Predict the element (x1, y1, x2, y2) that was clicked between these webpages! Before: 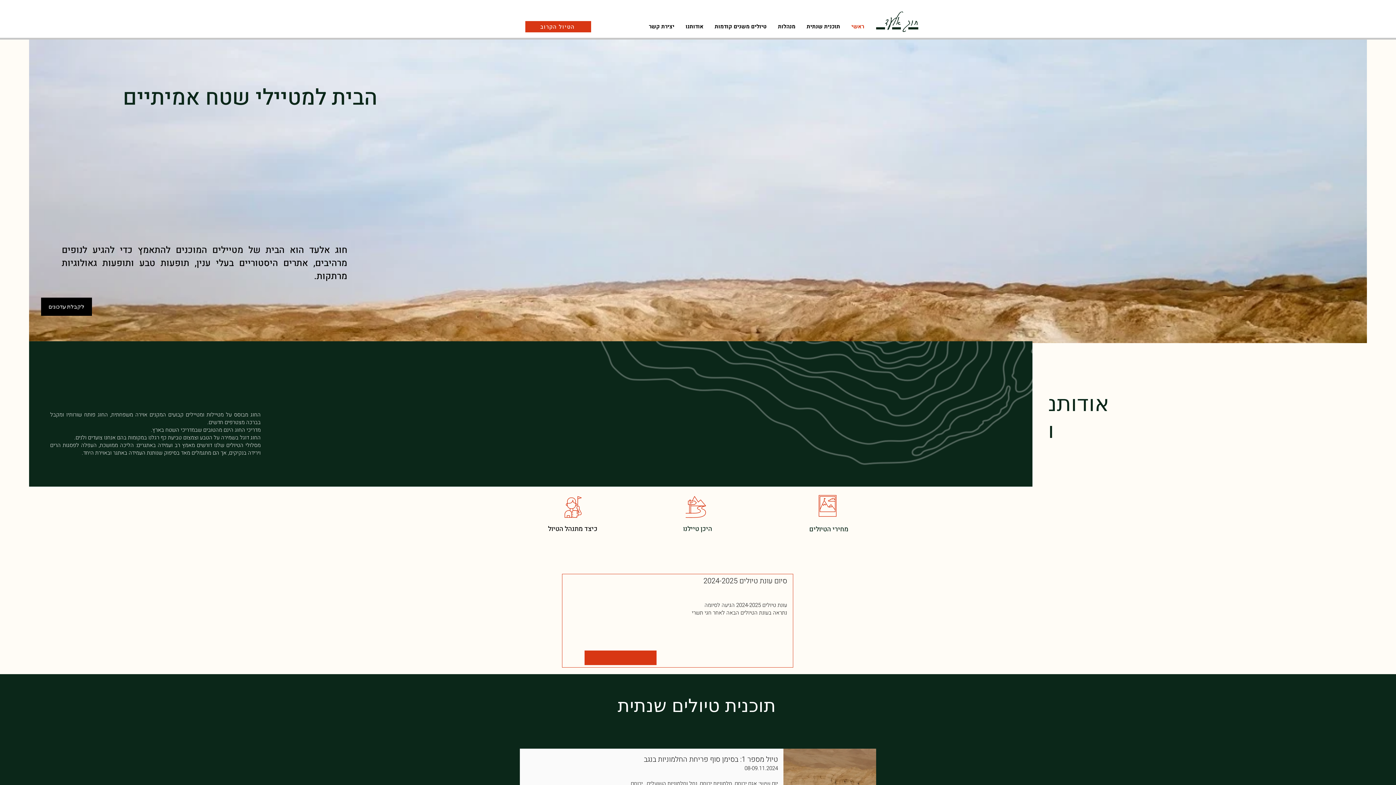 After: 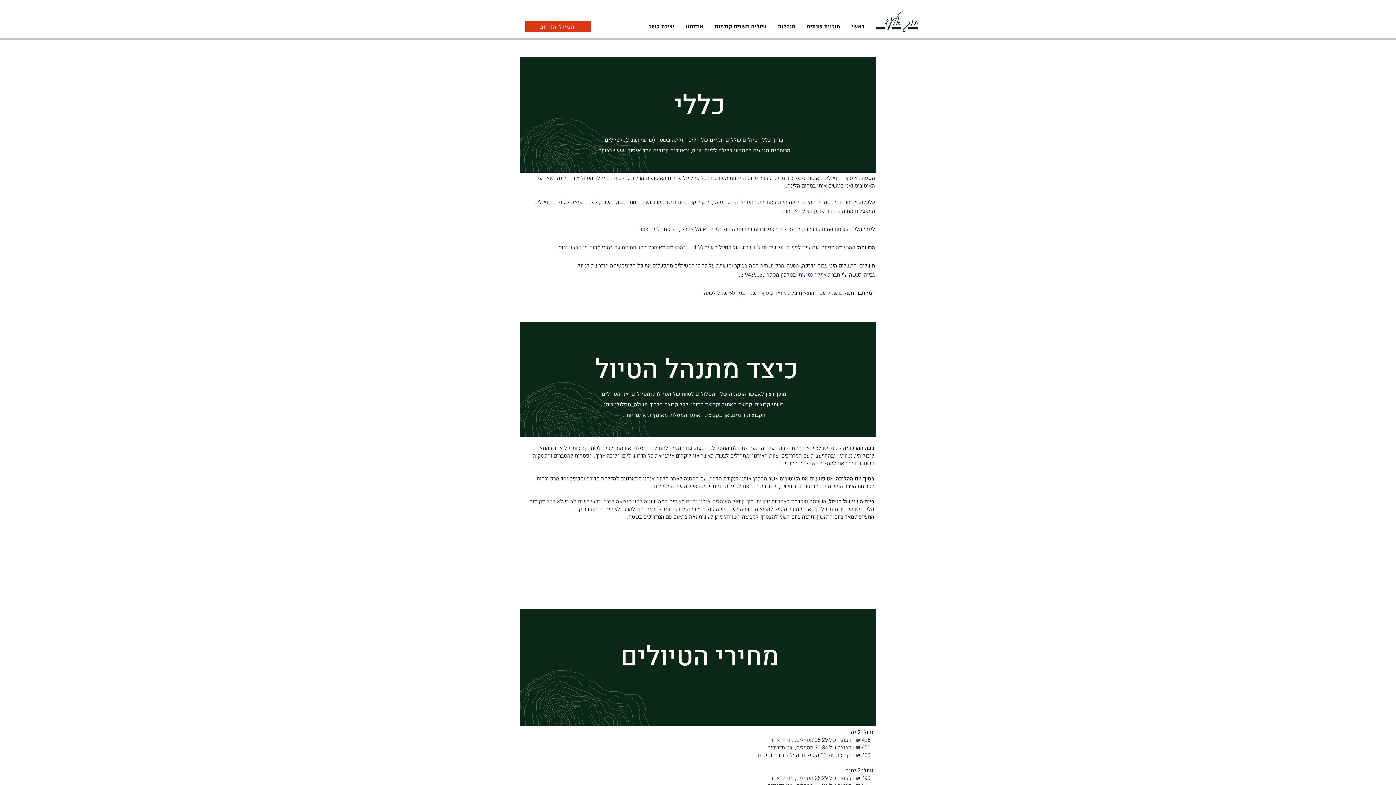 Action: bbox: (818, 495, 836, 517)